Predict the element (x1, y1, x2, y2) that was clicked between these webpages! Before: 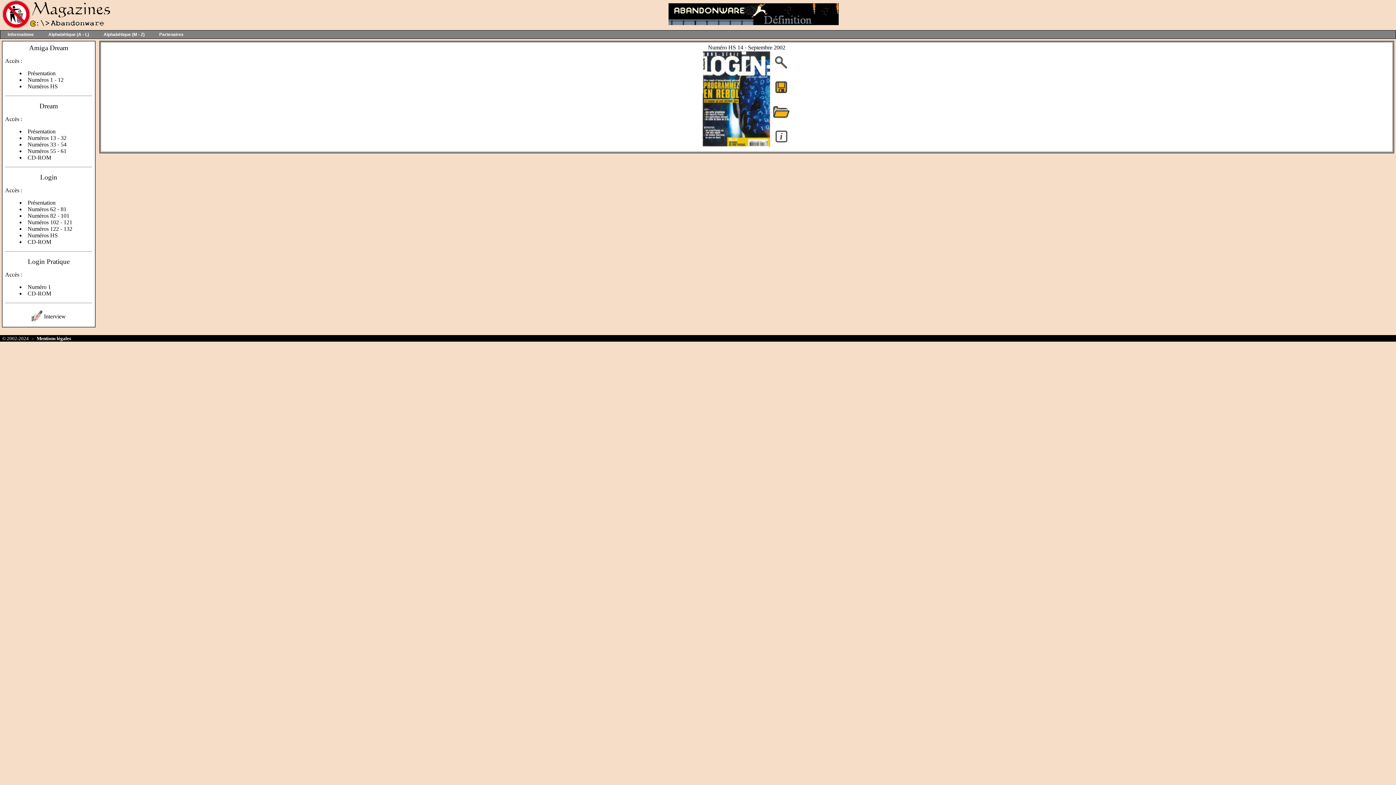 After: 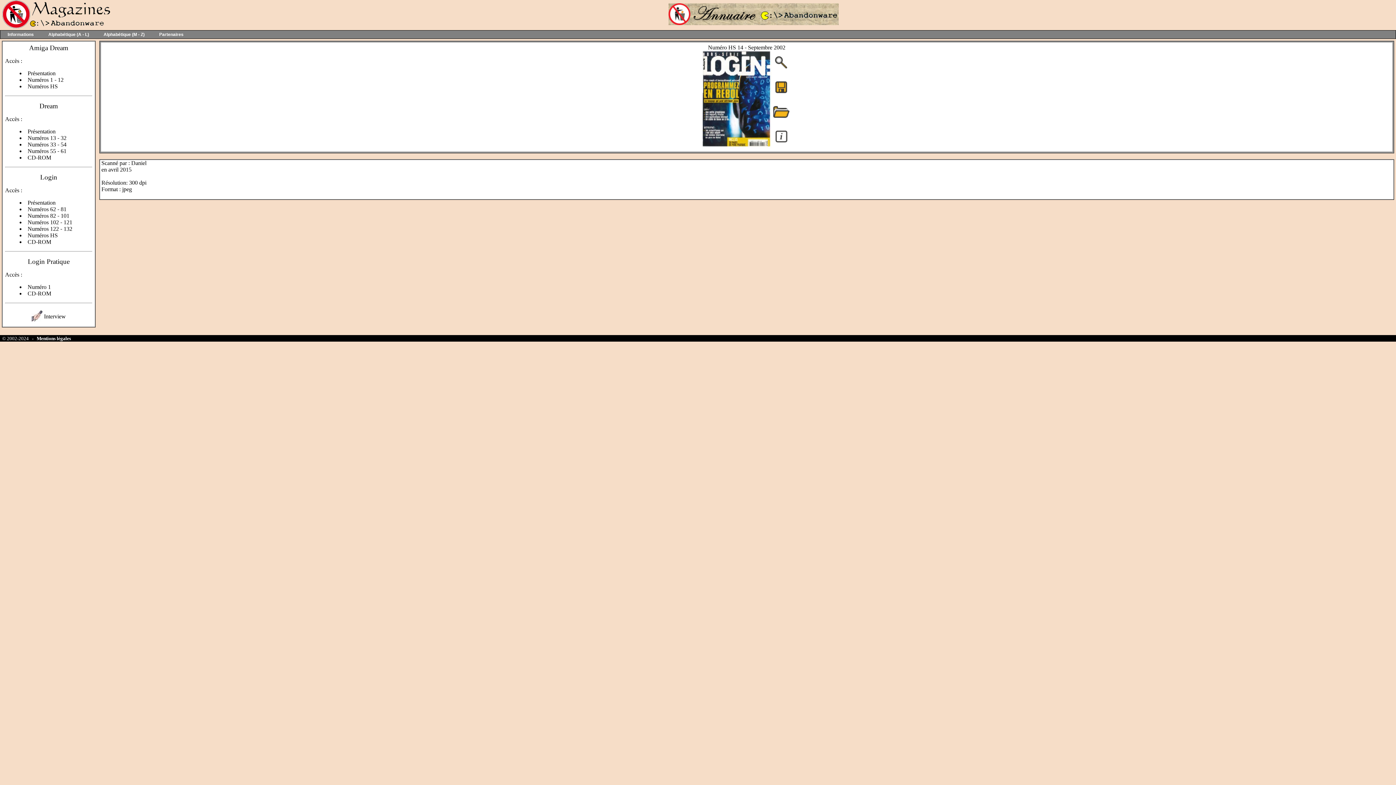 Action: bbox: (774, 138, 788, 145)